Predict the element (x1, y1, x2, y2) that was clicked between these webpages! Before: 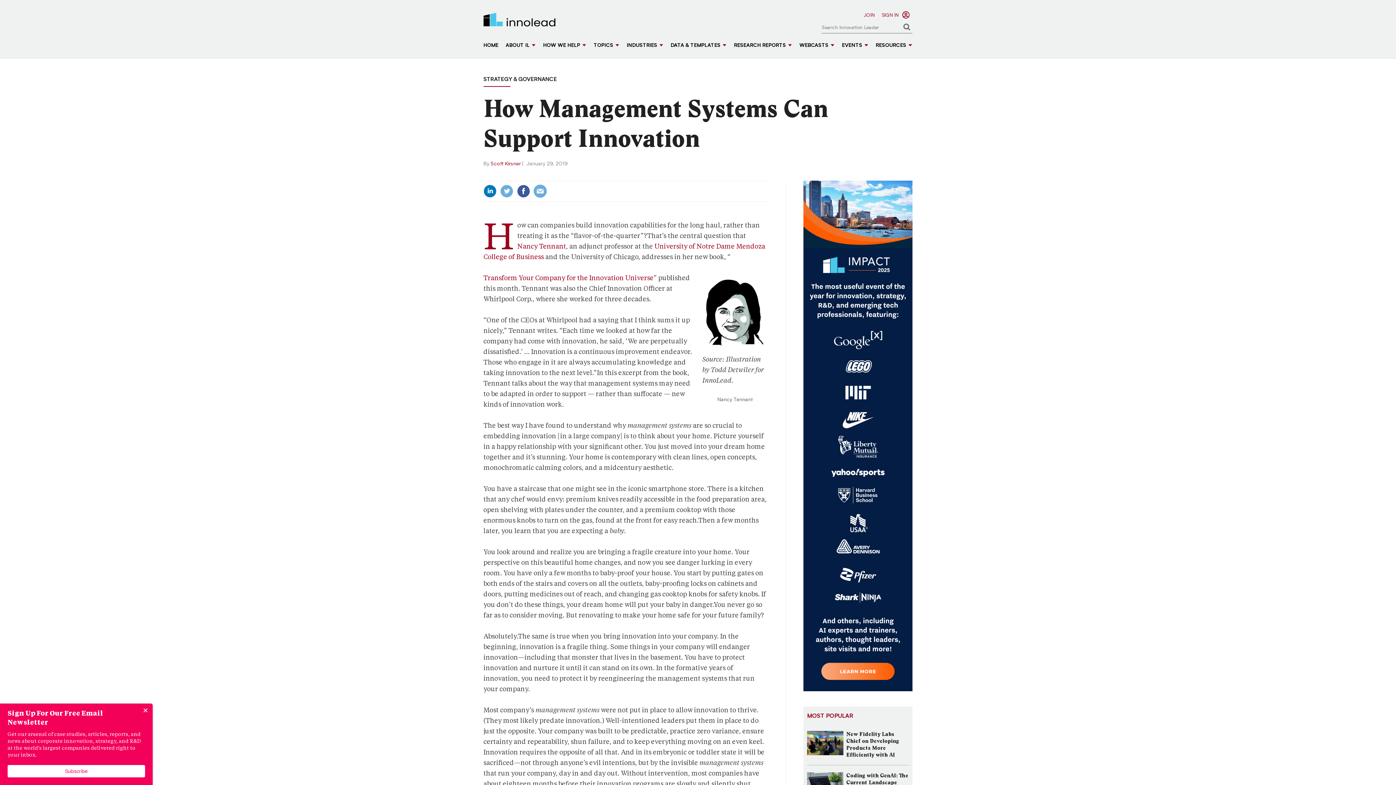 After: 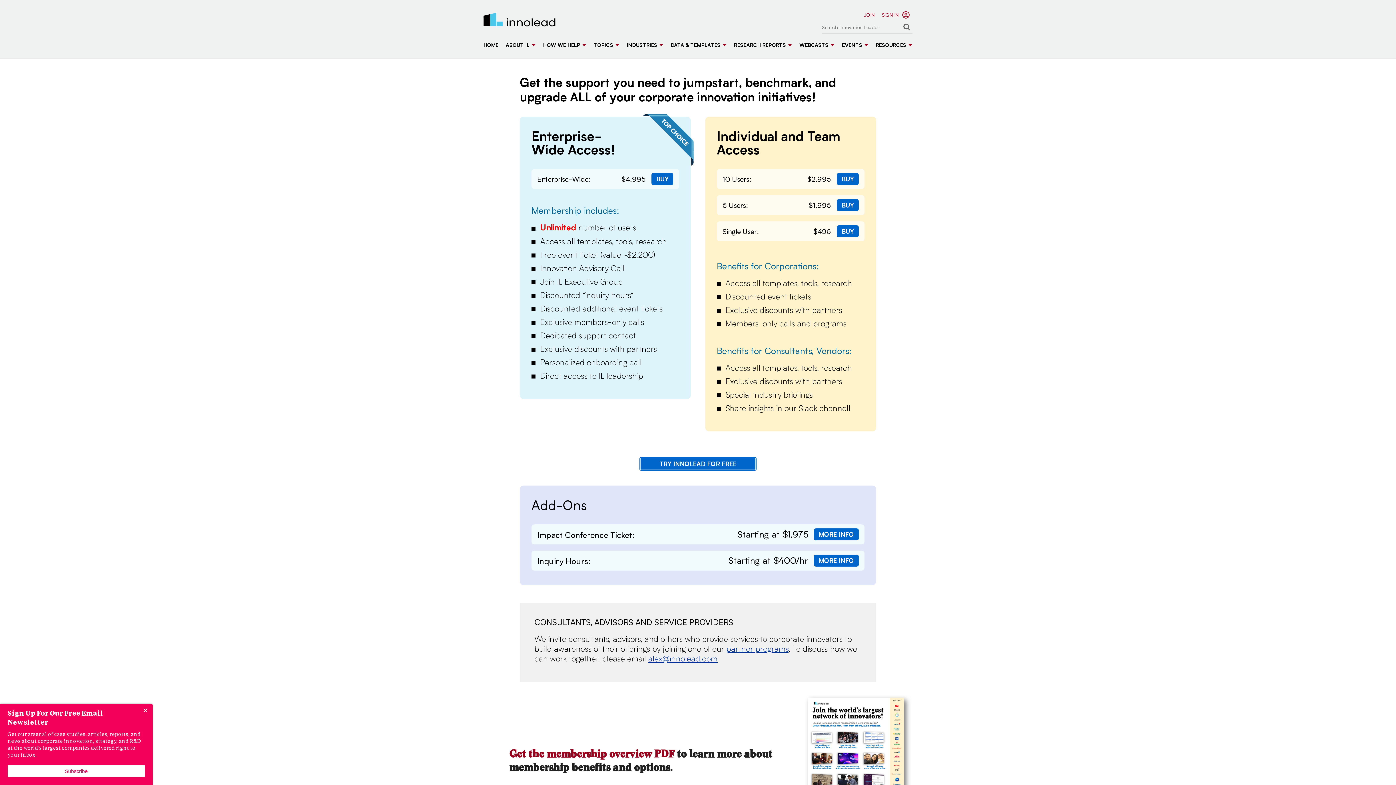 Action: label: JOIN bbox: (864, 13, 874, 17)